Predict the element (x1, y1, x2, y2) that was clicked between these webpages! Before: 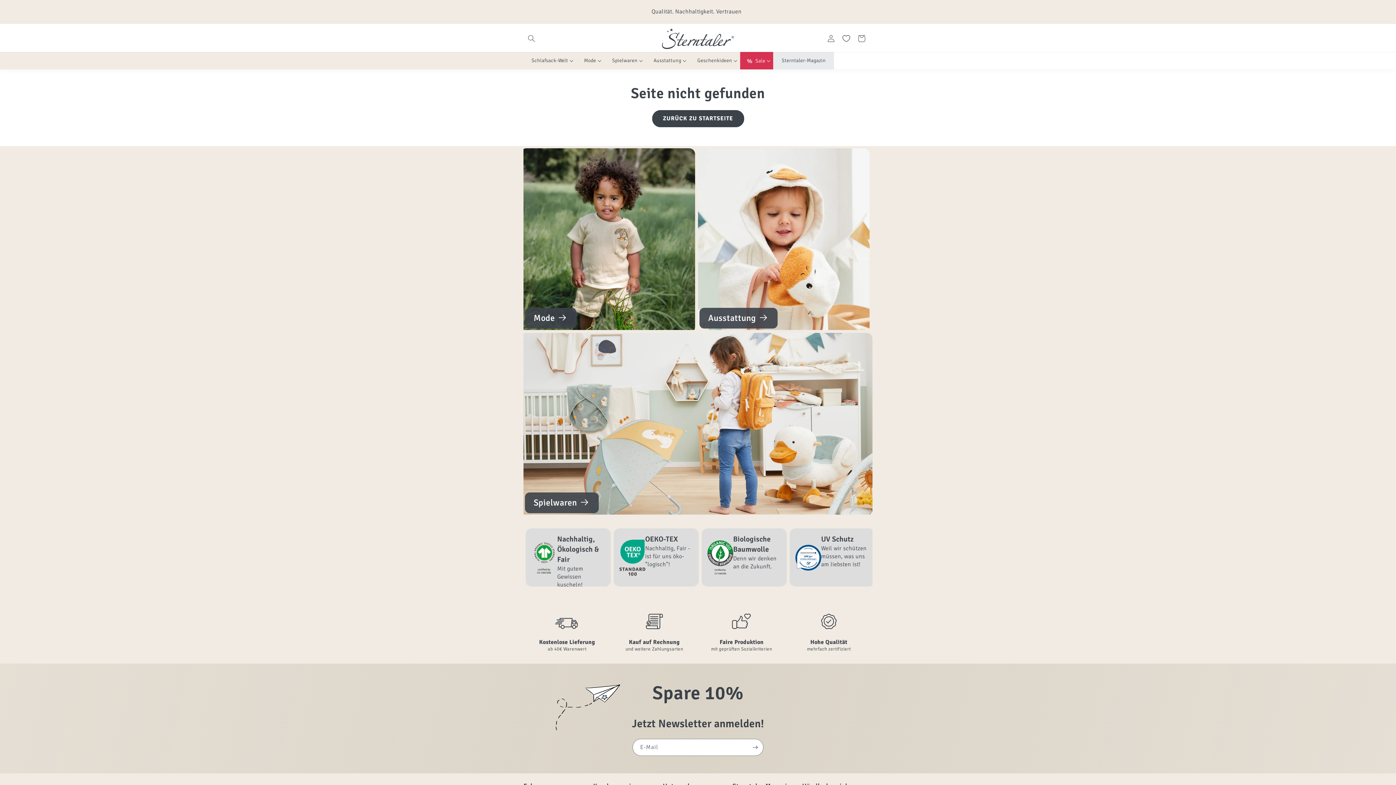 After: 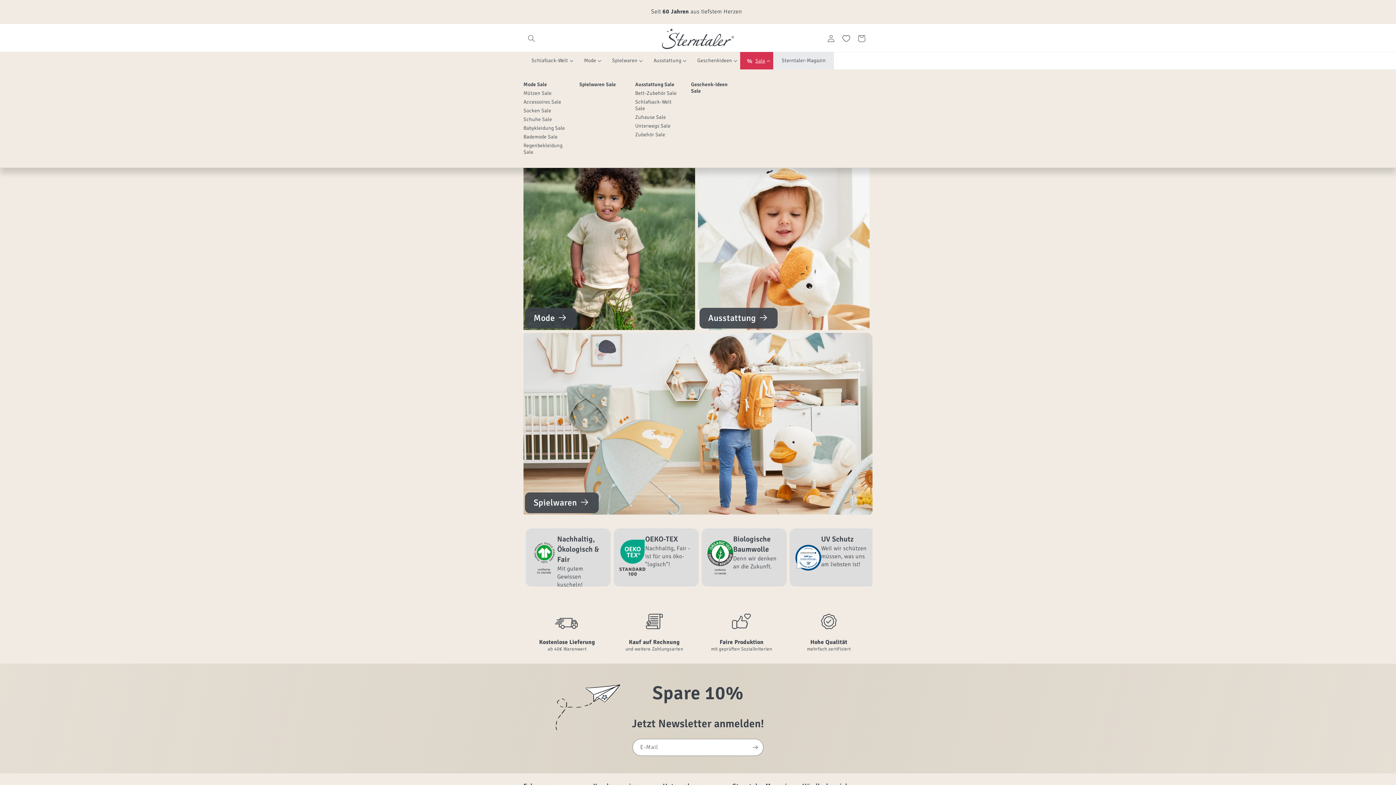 Action: label: Sale bbox: (740, 52, 773, 69)